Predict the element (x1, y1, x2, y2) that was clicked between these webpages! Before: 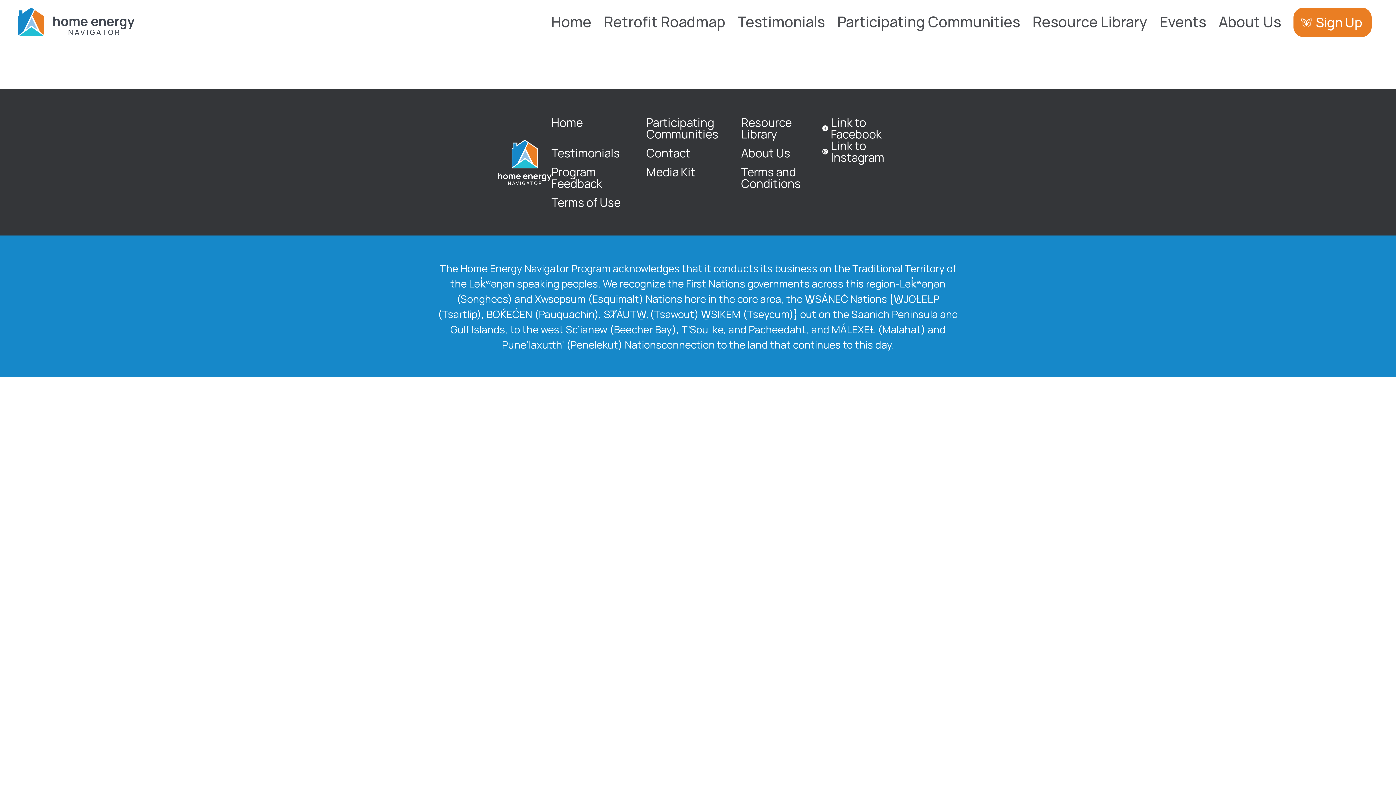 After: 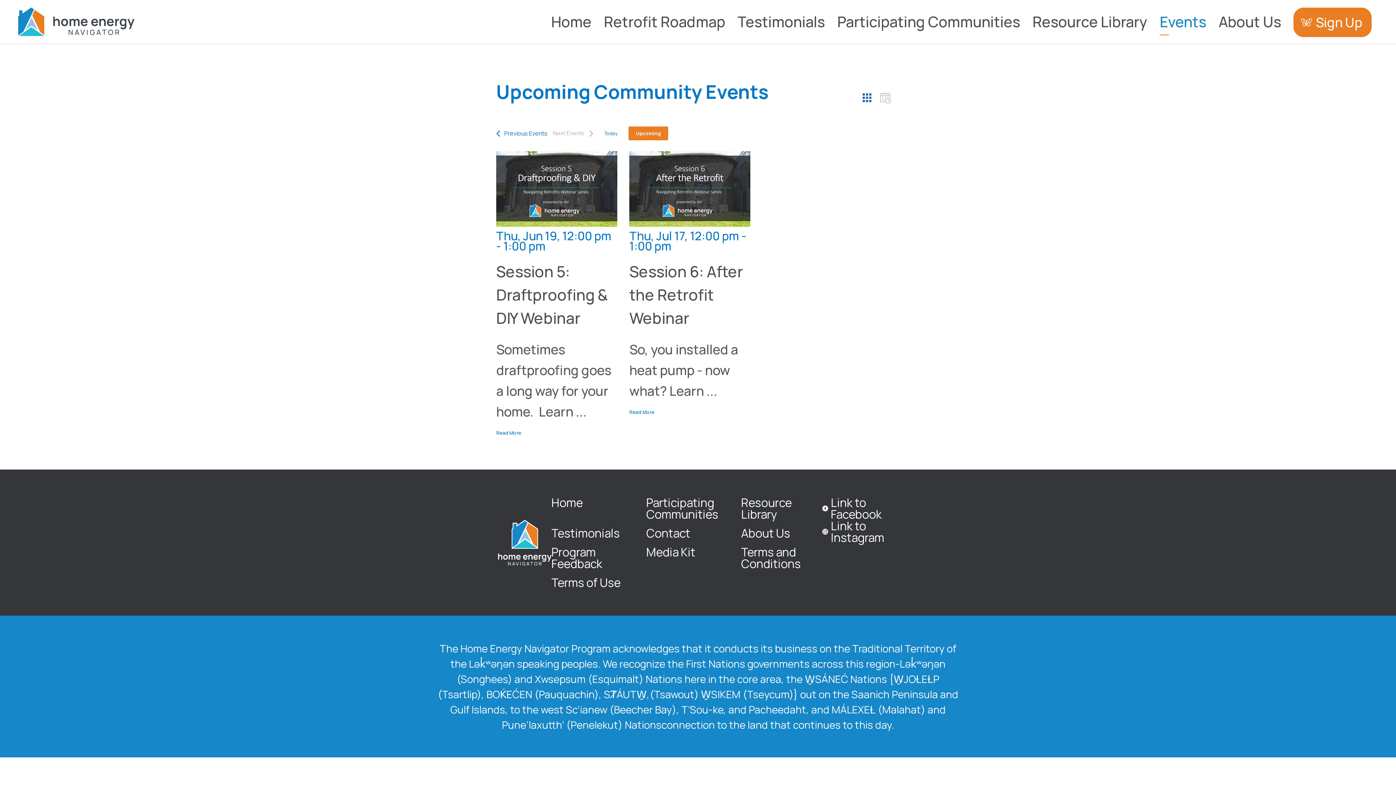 Action: label: Events bbox: (1153, 0, 1212, 43)